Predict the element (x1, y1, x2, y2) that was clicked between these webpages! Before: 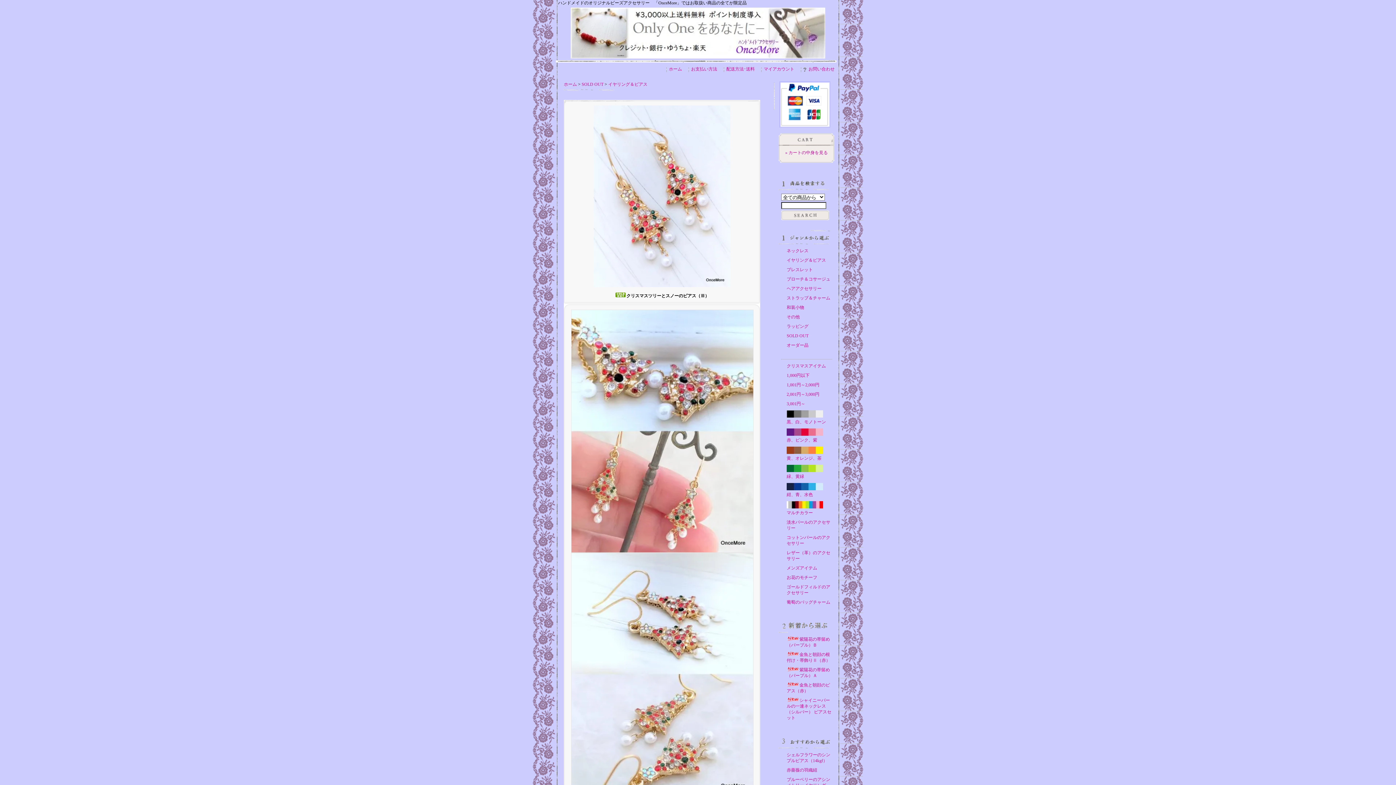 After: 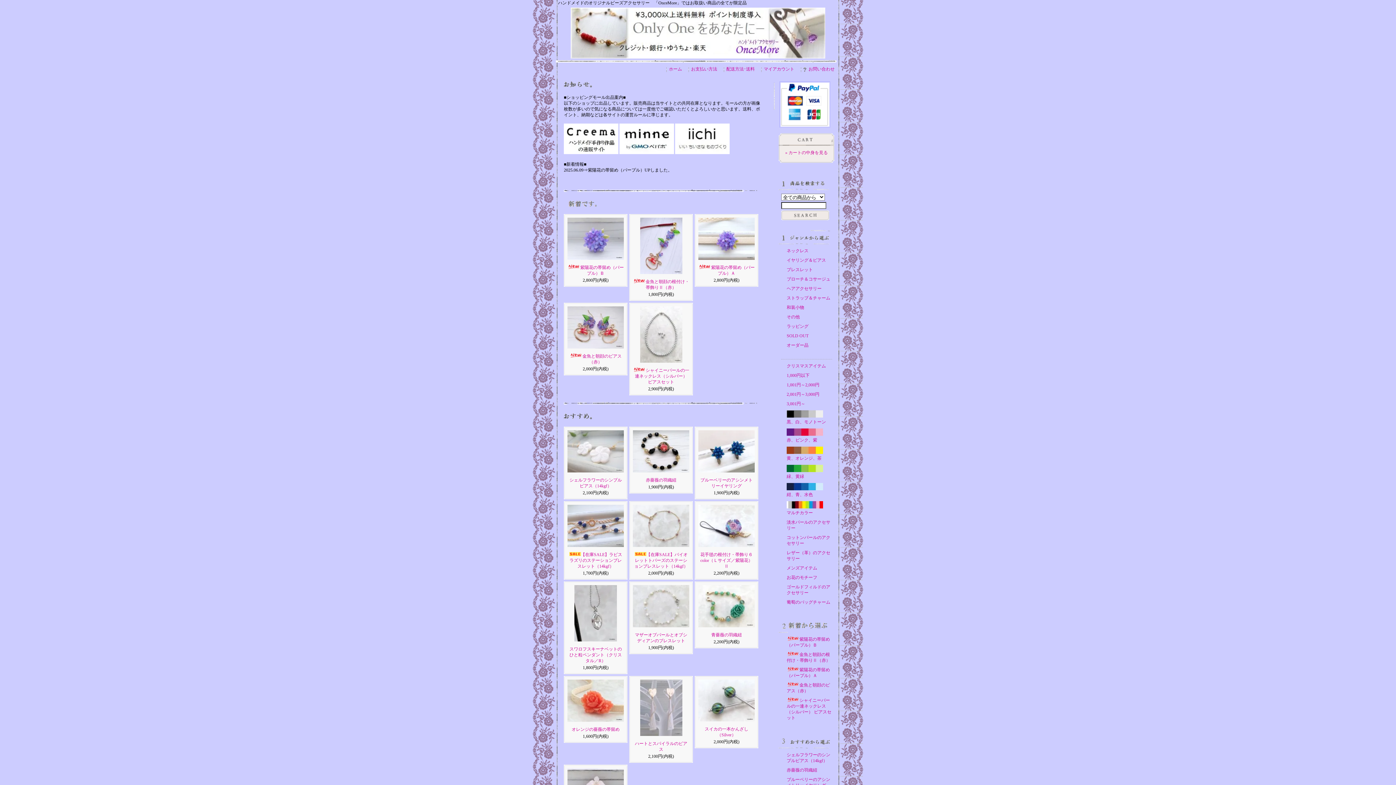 Action: bbox: (570, 52, 825, 60)